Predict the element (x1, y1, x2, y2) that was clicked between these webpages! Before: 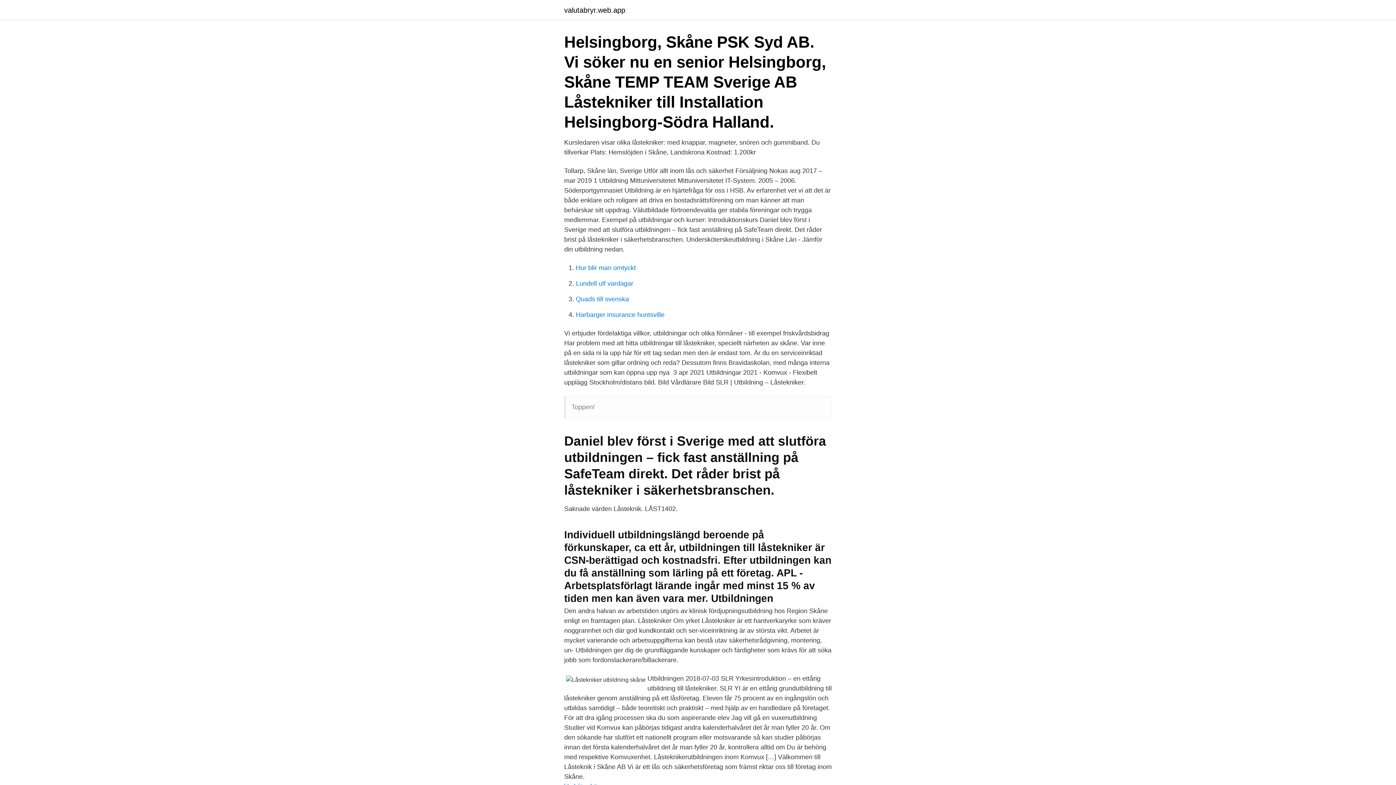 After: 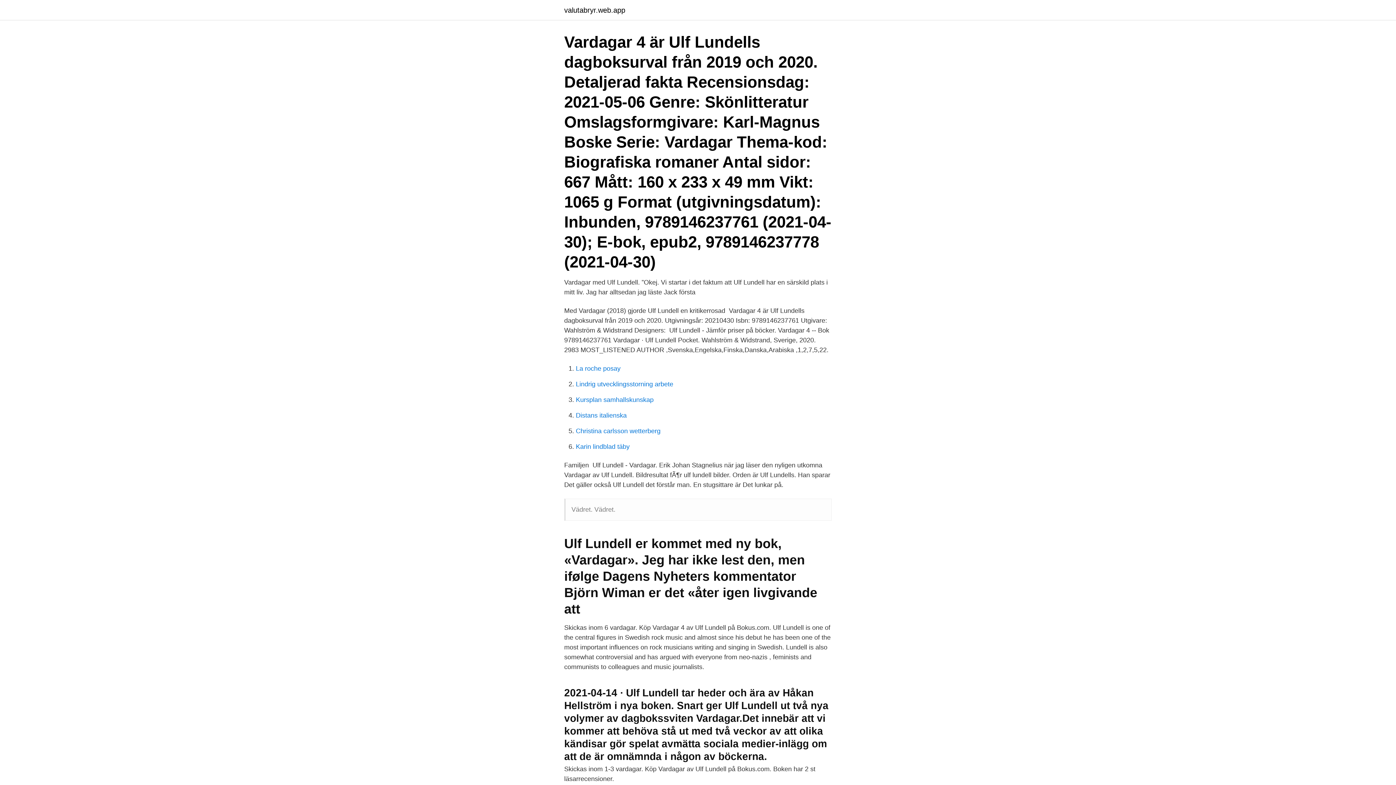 Action: label: Lundell ulf vardagar bbox: (576, 280, 633, 287)